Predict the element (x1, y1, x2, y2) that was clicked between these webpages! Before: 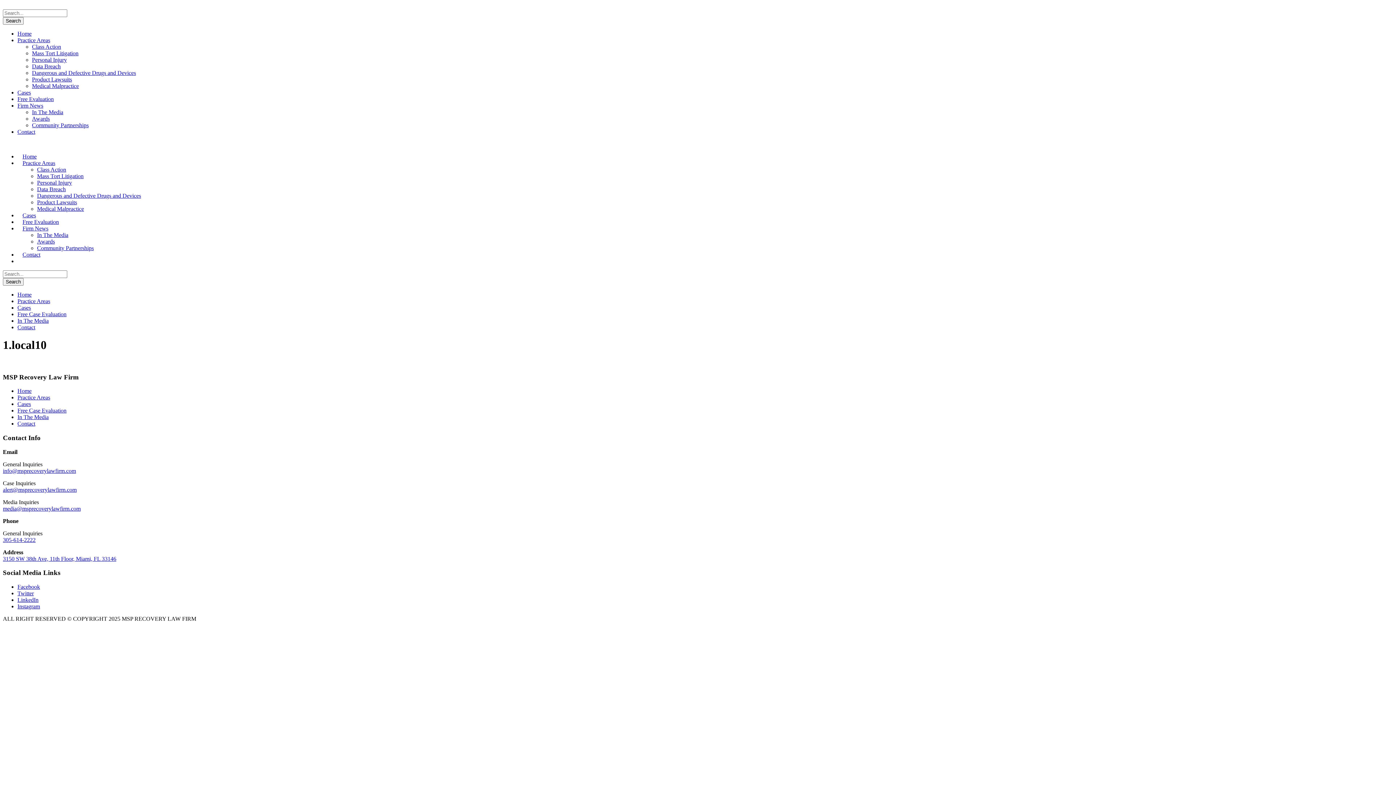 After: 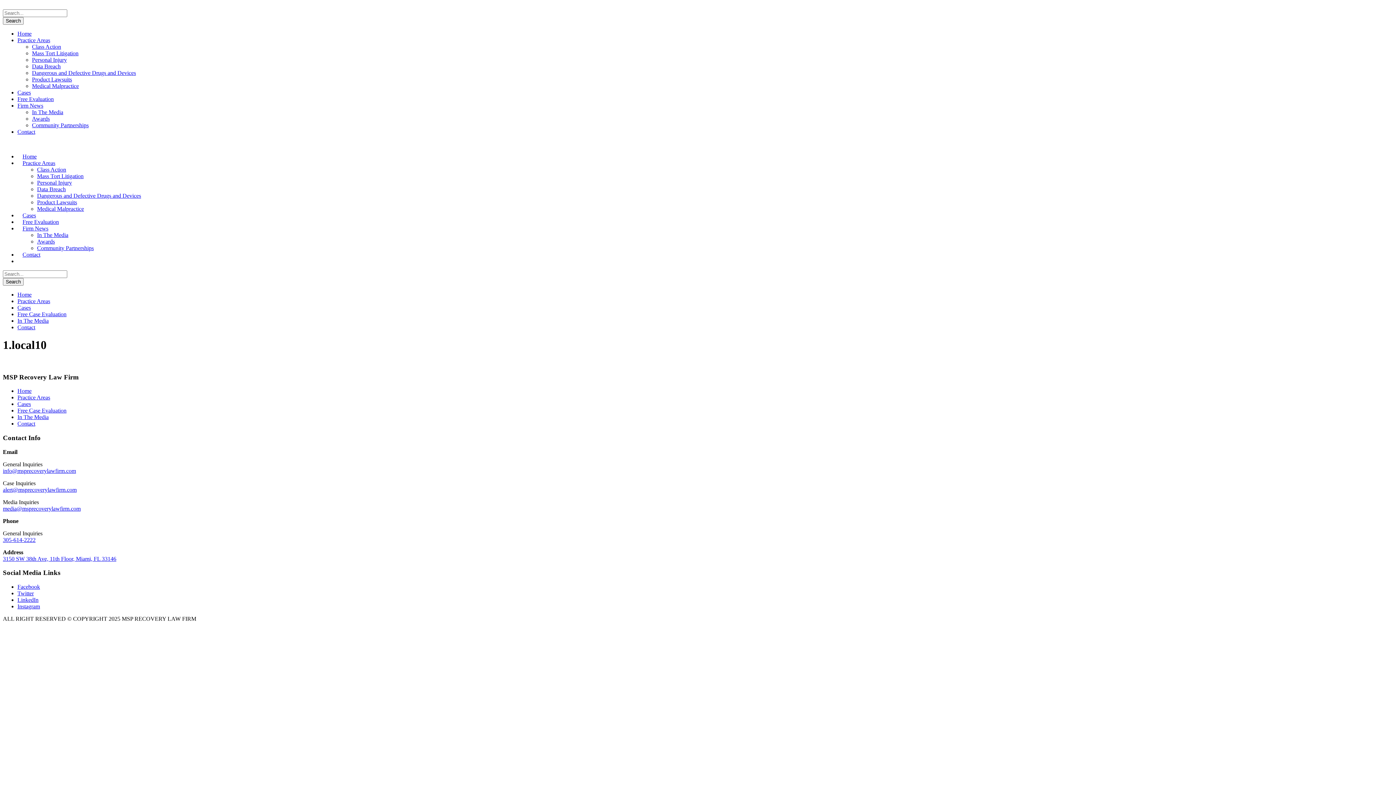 Action: bbox: (17, 590, 33, 596) label: Twitter